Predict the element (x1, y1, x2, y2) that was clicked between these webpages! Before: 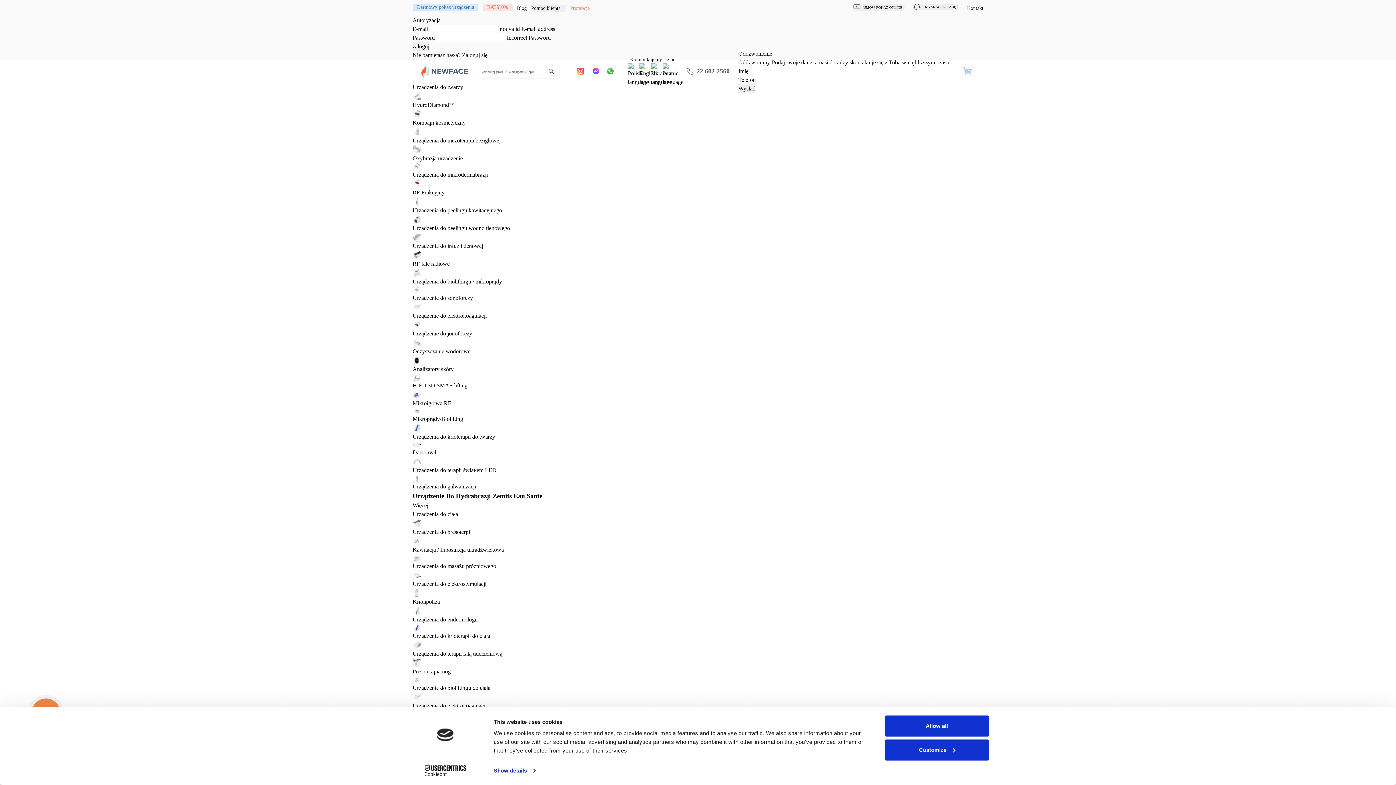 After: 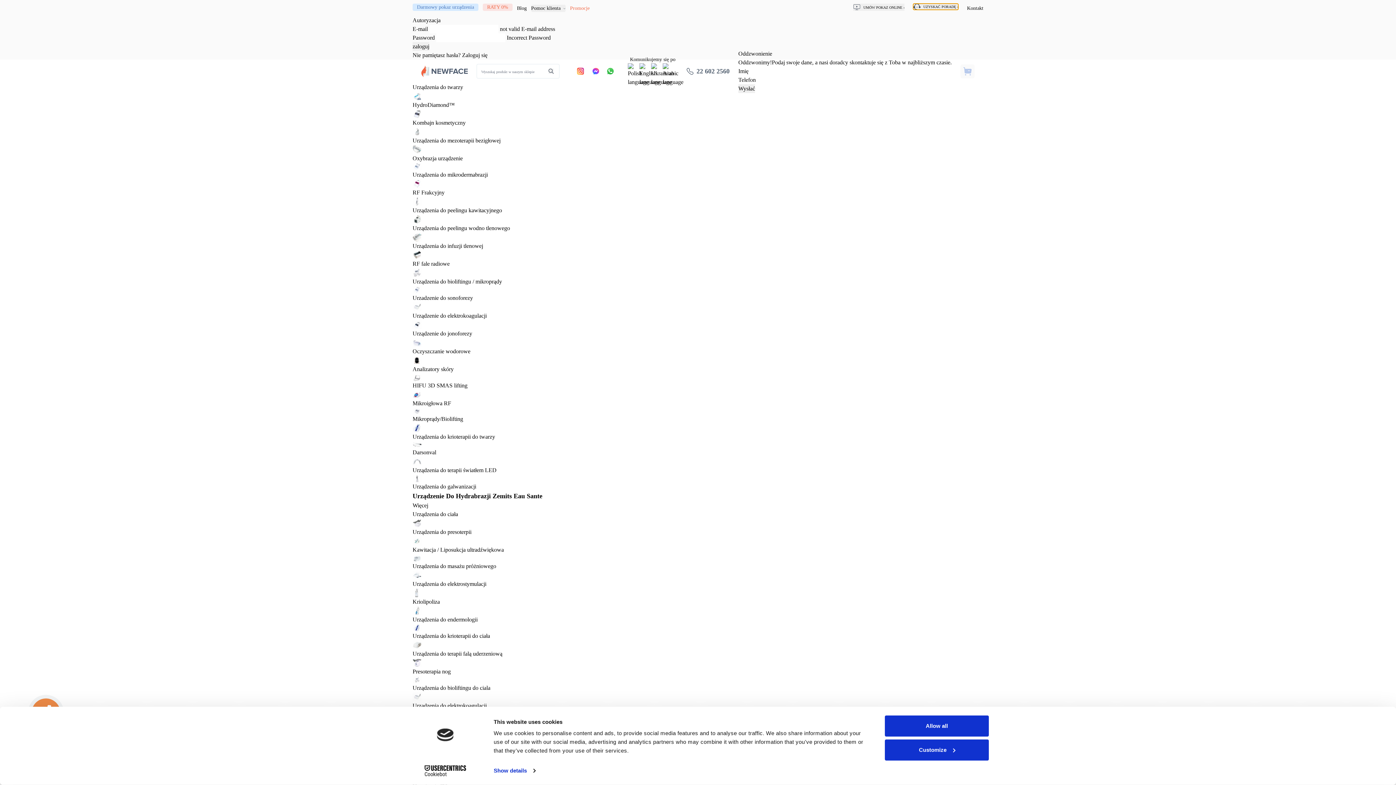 Action: label: UZYSKAĆ PORADĘ › bbox: (913, 3, 958, 9)